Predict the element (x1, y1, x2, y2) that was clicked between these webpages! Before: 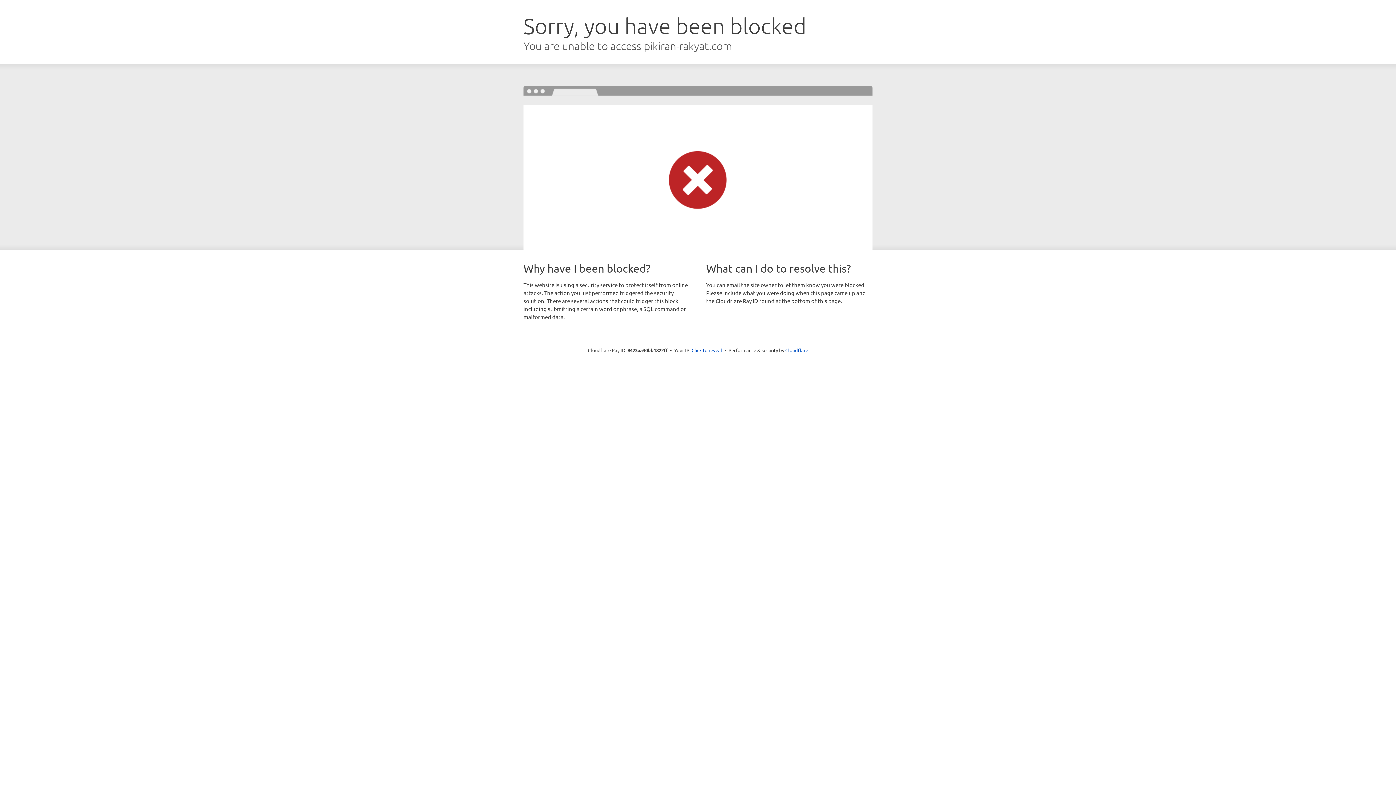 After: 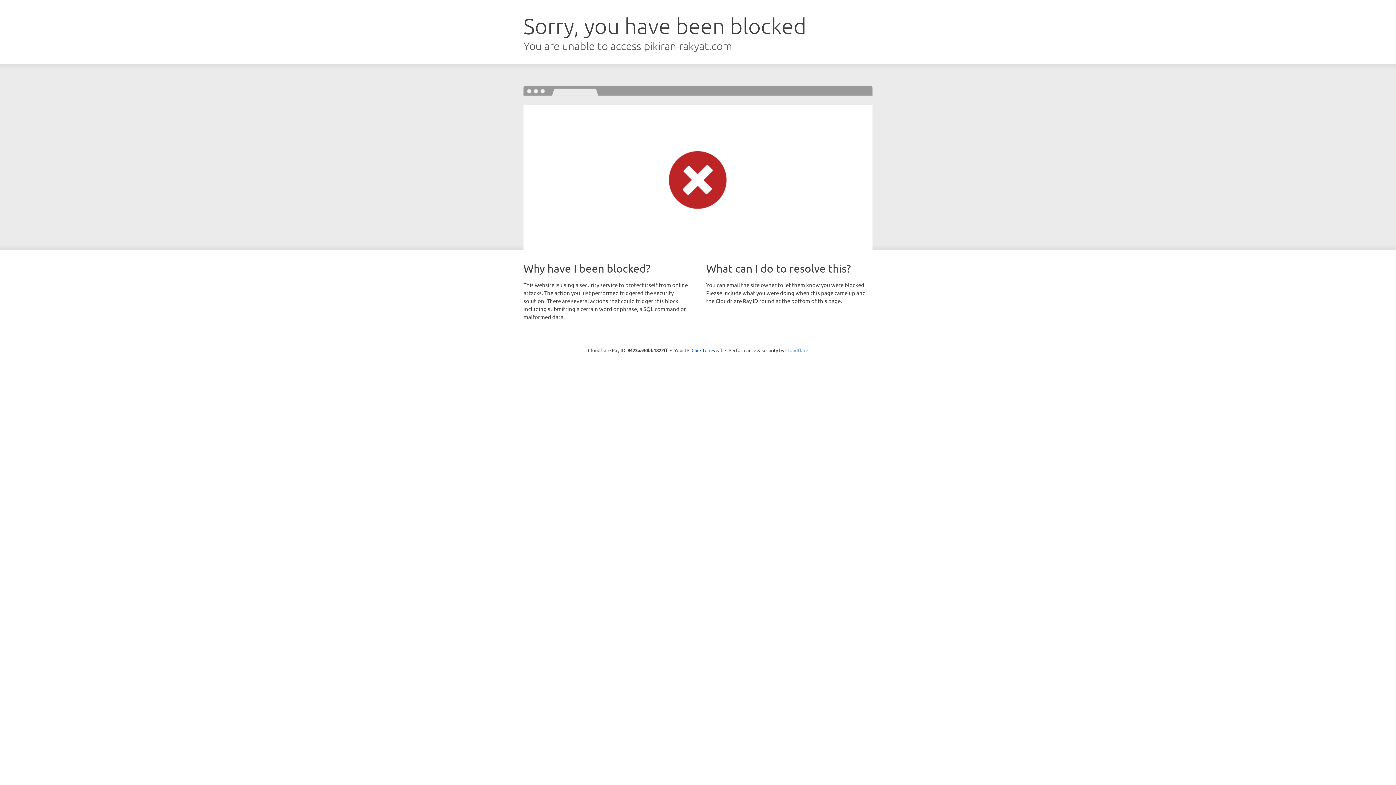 Action: bbox: (785, 347, 808, 353) label: Cloudflare